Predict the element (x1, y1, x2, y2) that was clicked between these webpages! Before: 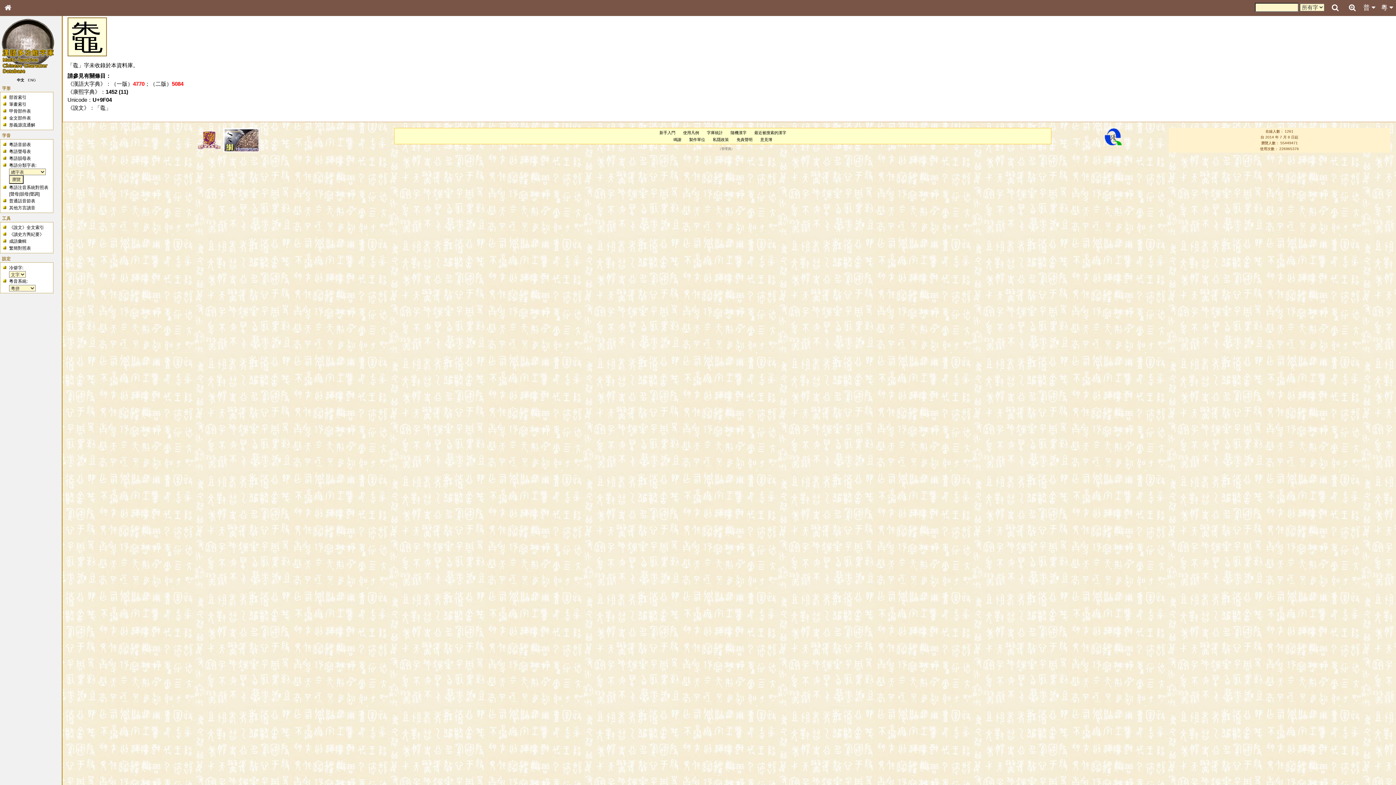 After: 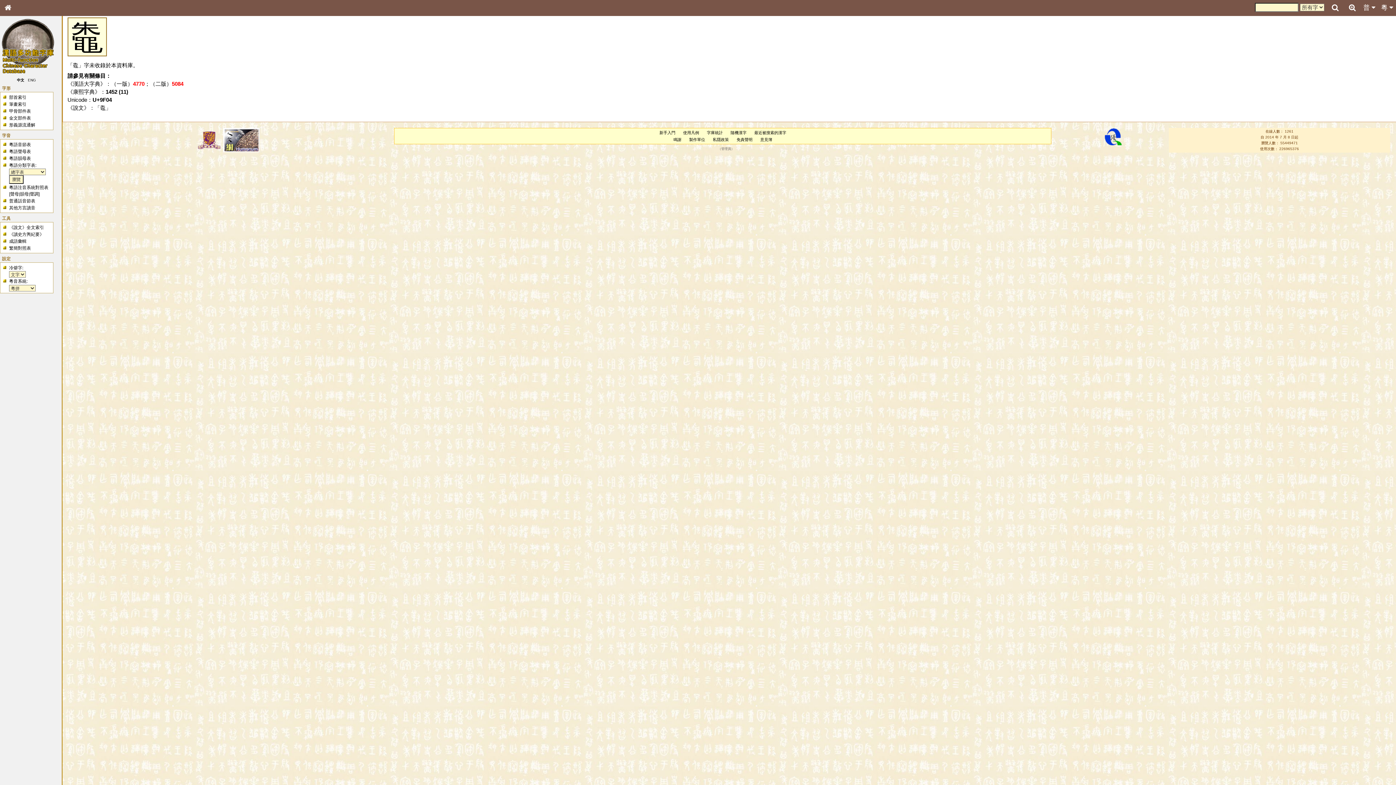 Action: bbox: (105, 88, 128, 95) label: 1452 (11)